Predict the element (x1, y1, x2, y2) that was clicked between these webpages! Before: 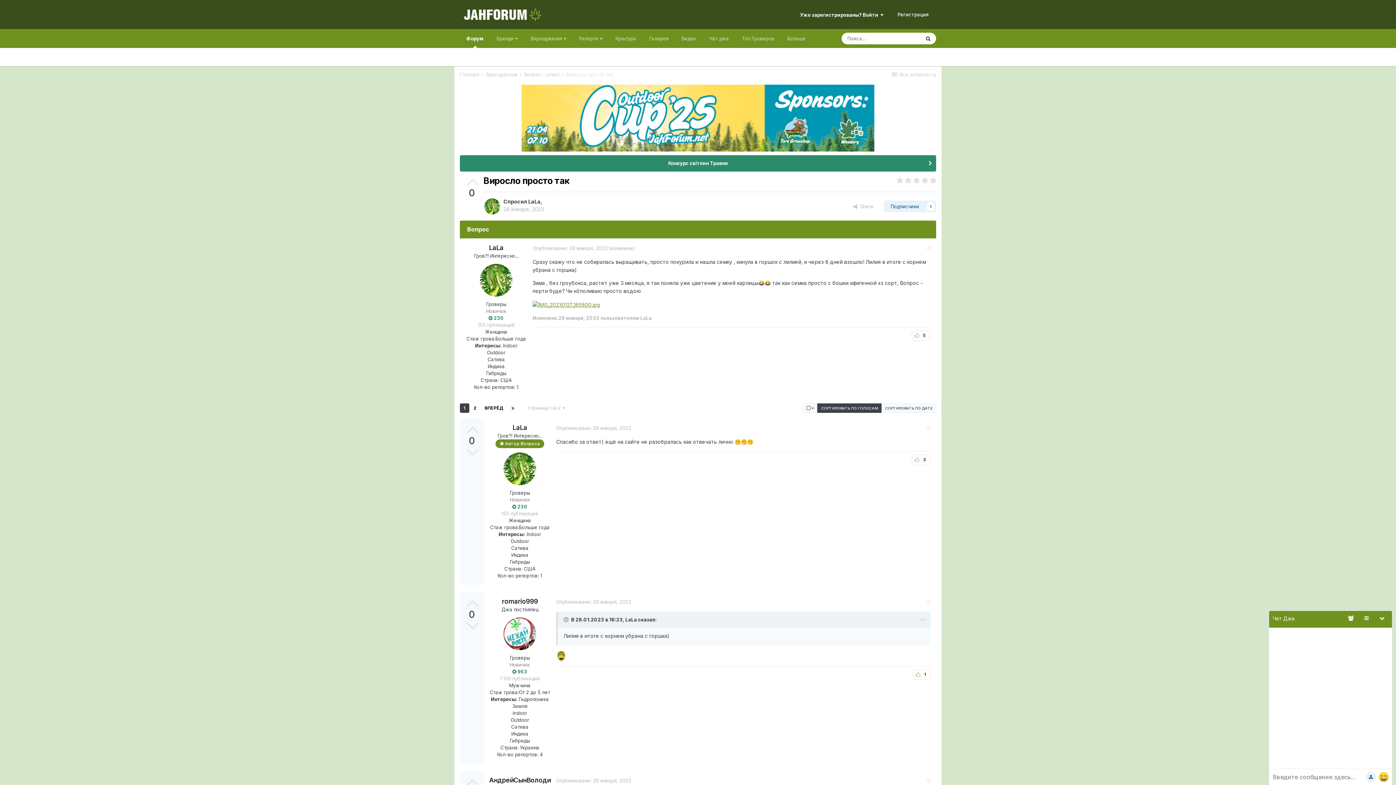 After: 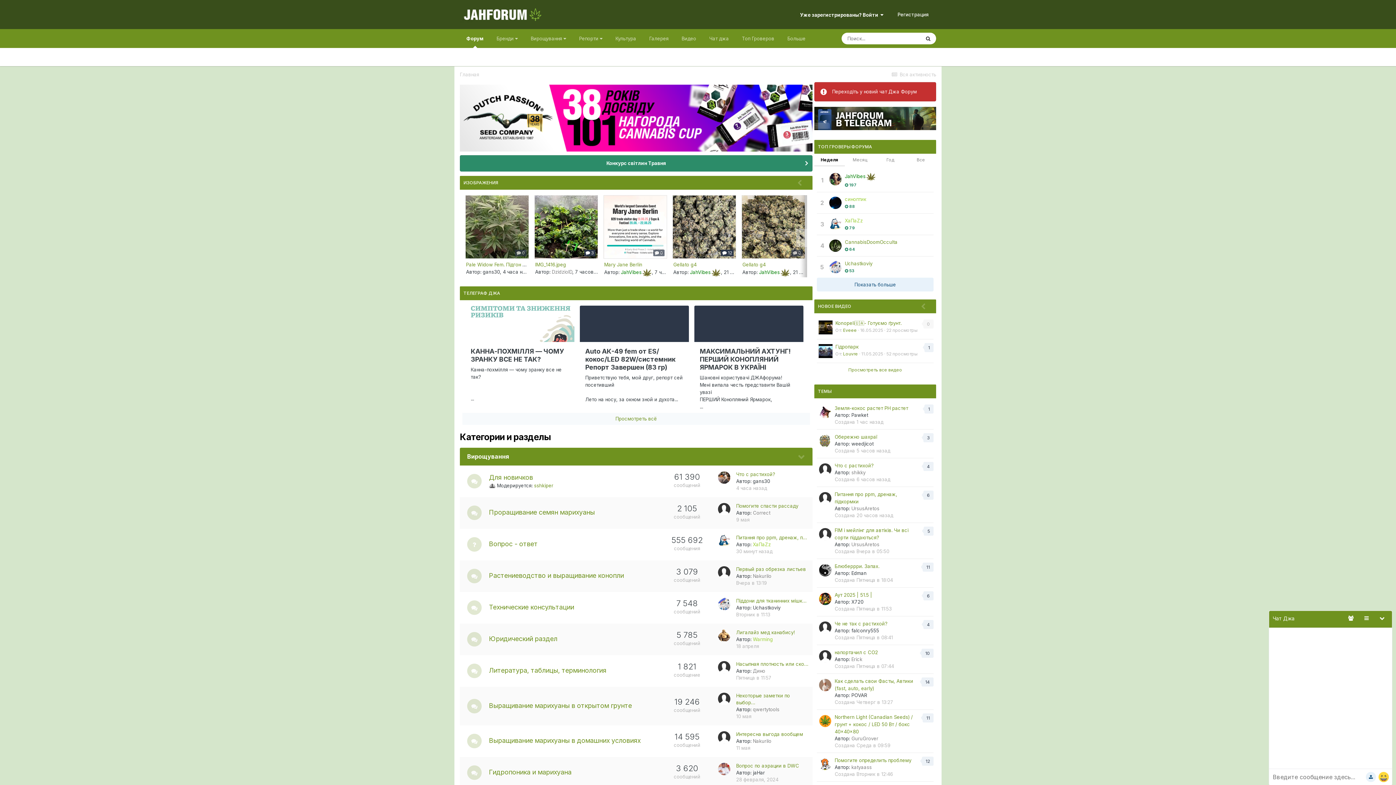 Action: bbox: (460, 0, 541, 29)